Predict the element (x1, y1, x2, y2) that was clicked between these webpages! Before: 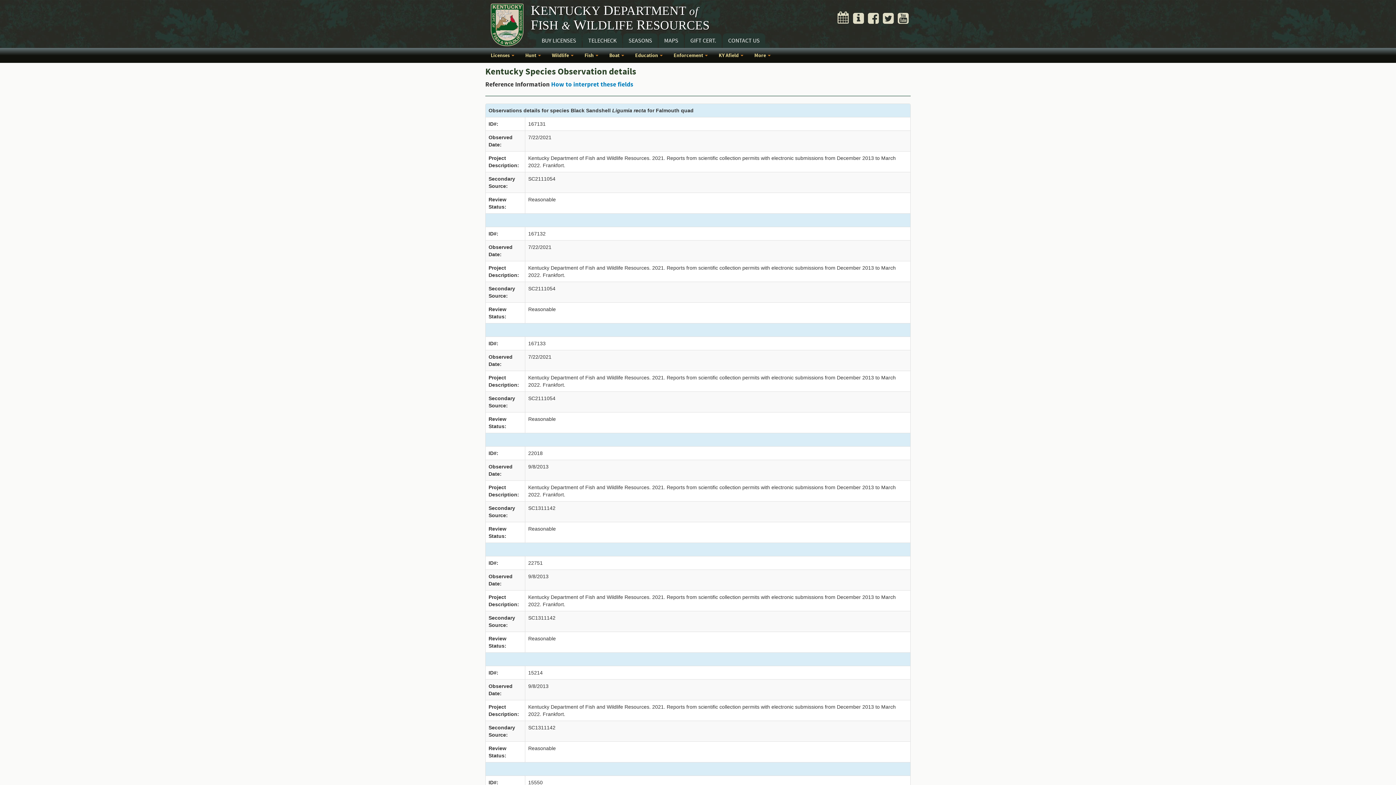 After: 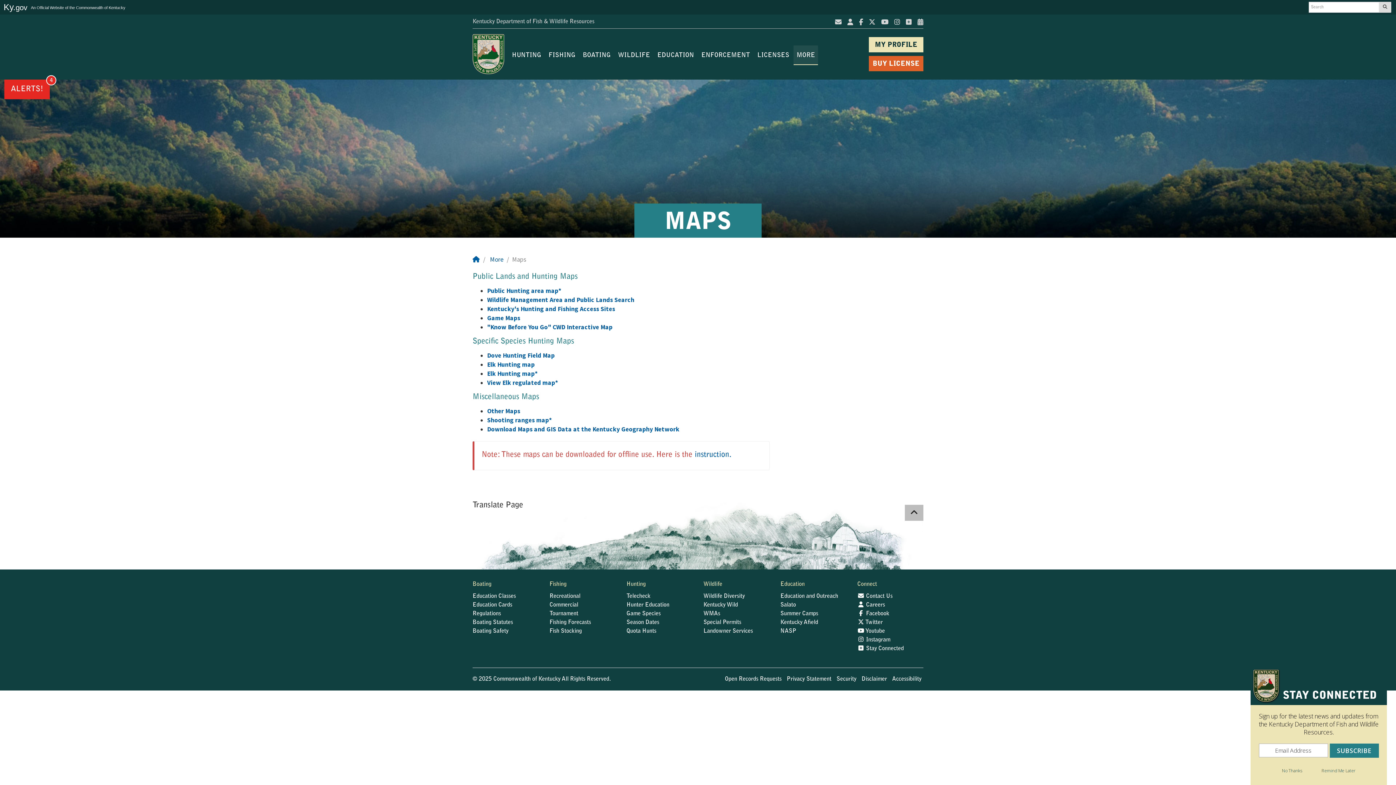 Action: bbox: (658, 33, 684, 48) label: MAPS